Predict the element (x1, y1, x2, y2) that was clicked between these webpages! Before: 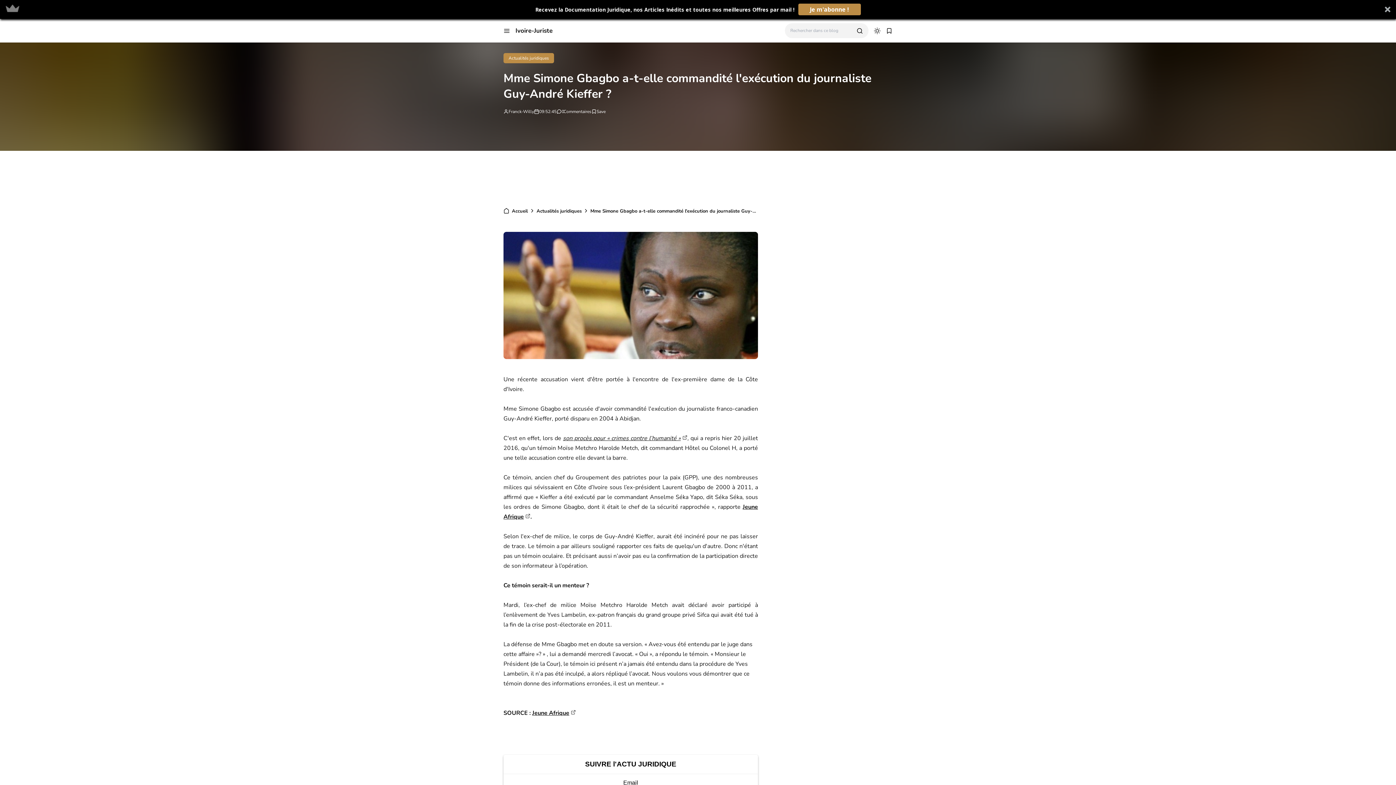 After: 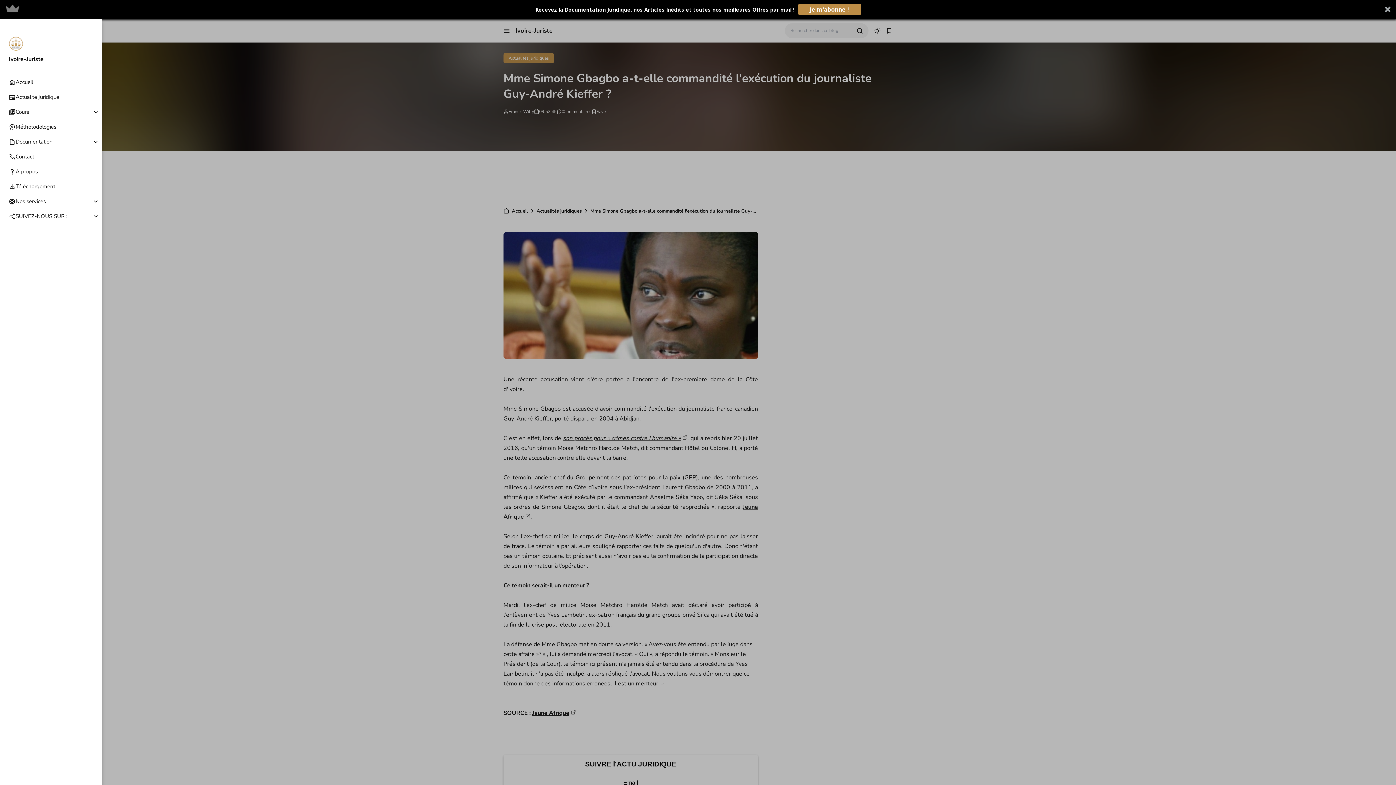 Action: label: menu navigation bbox: (503, 27, 510, 34)